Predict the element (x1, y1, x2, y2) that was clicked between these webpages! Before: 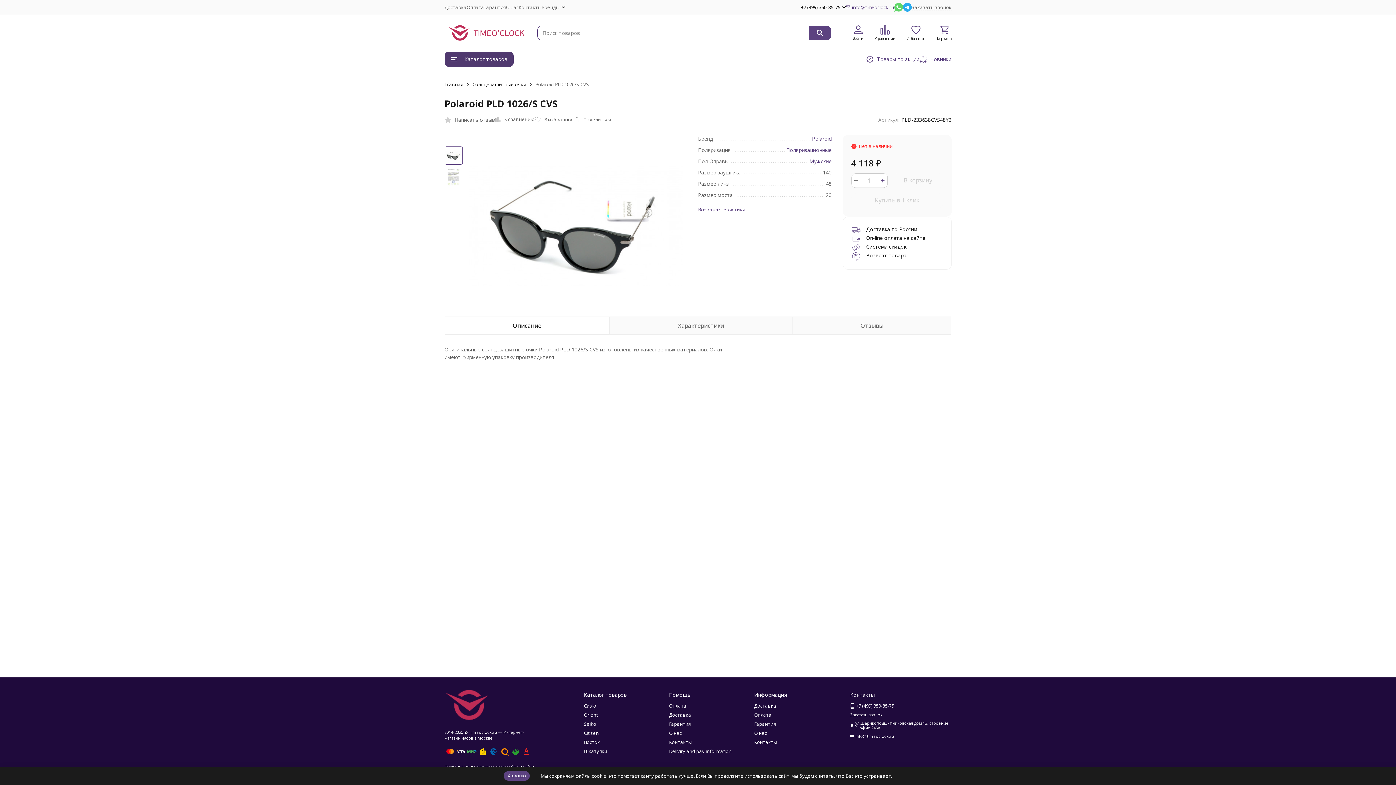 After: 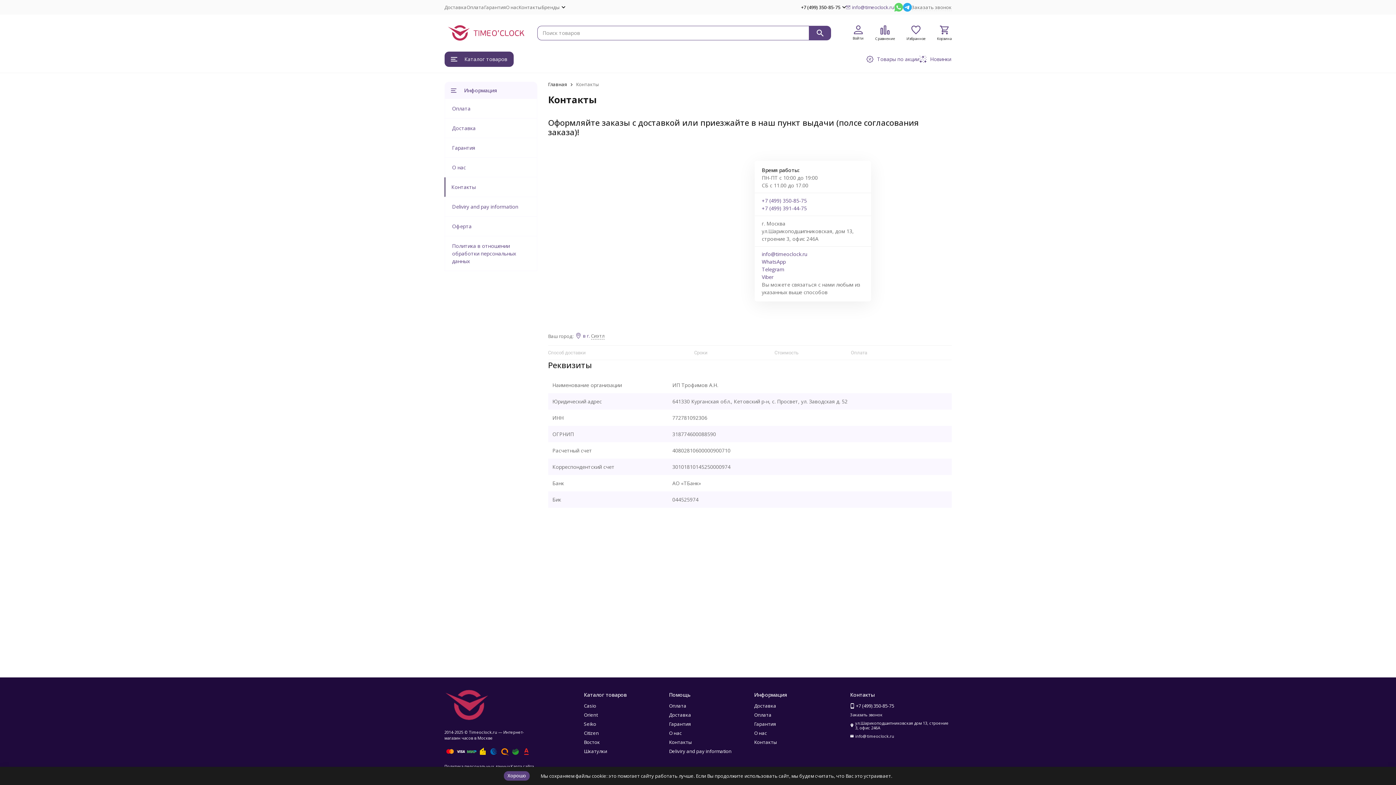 Action: label: Контакты bbox: (754, 739, 777, 745)